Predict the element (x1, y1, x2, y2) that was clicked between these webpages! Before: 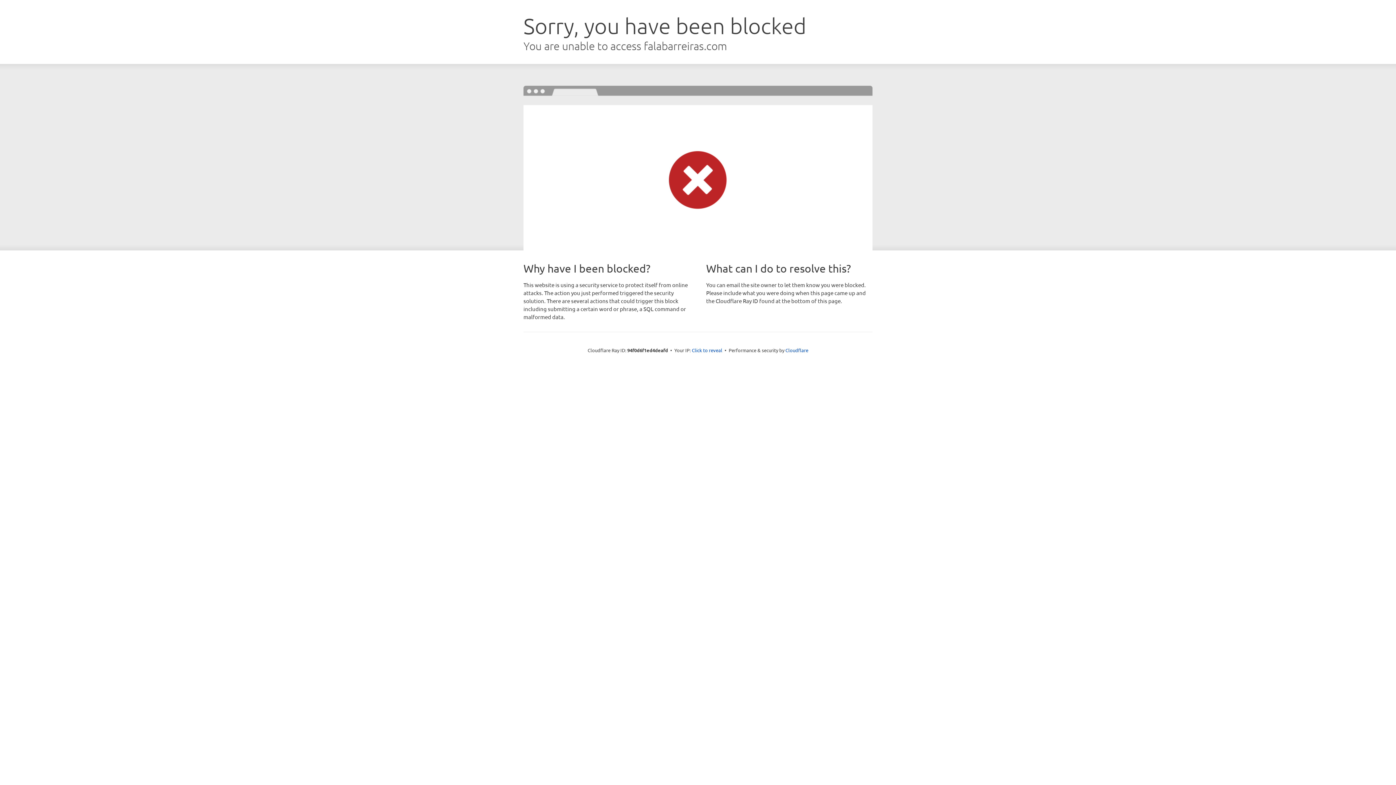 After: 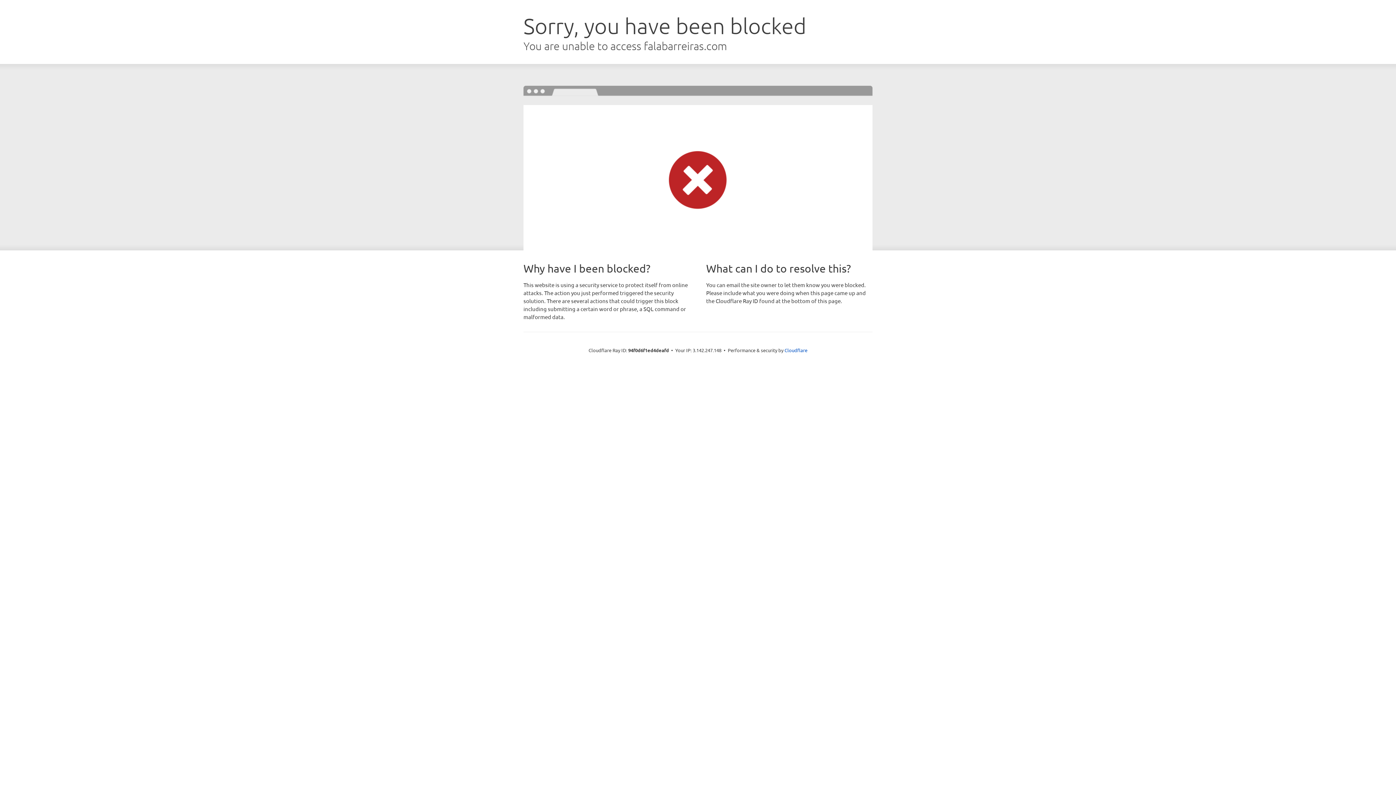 Action: bbox: (692, 346, 722, 353) label: Click to reveal